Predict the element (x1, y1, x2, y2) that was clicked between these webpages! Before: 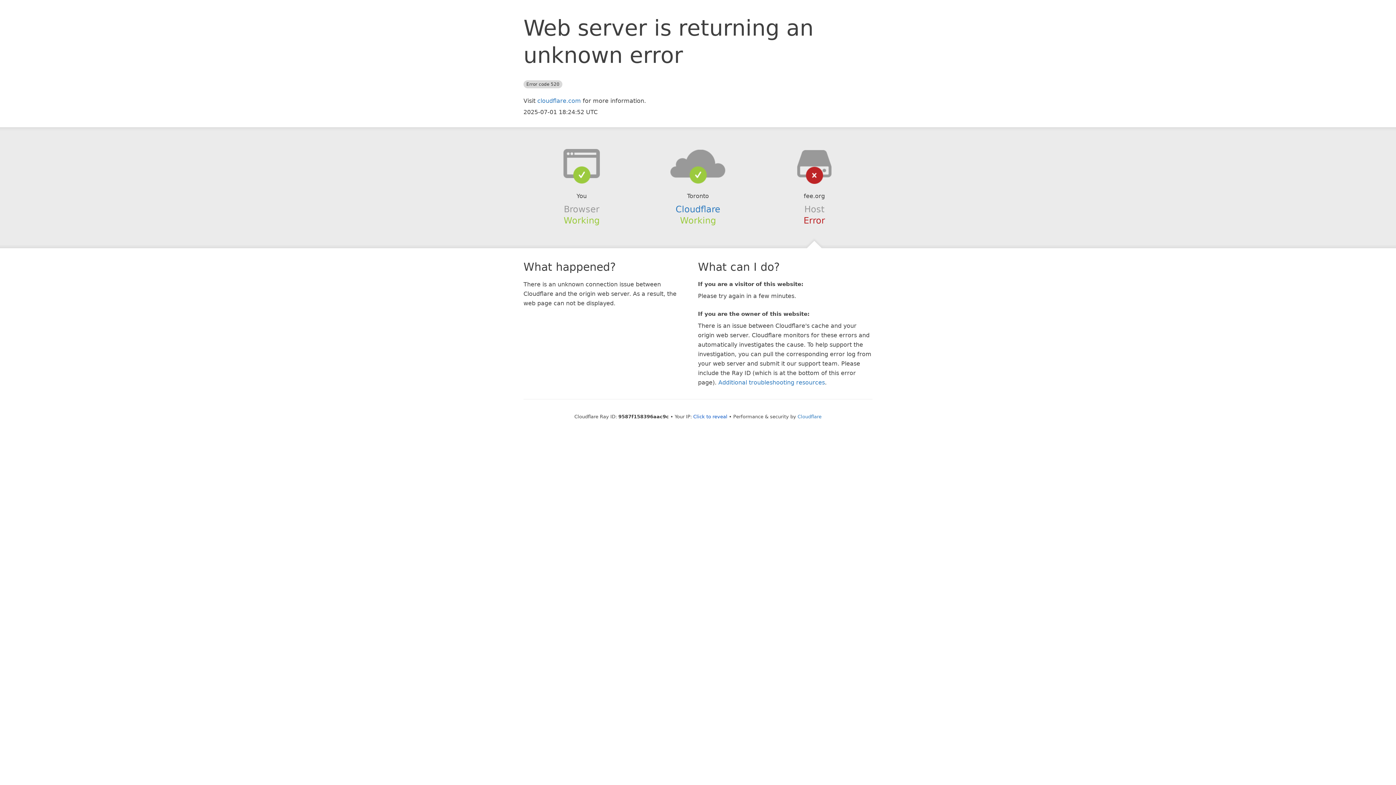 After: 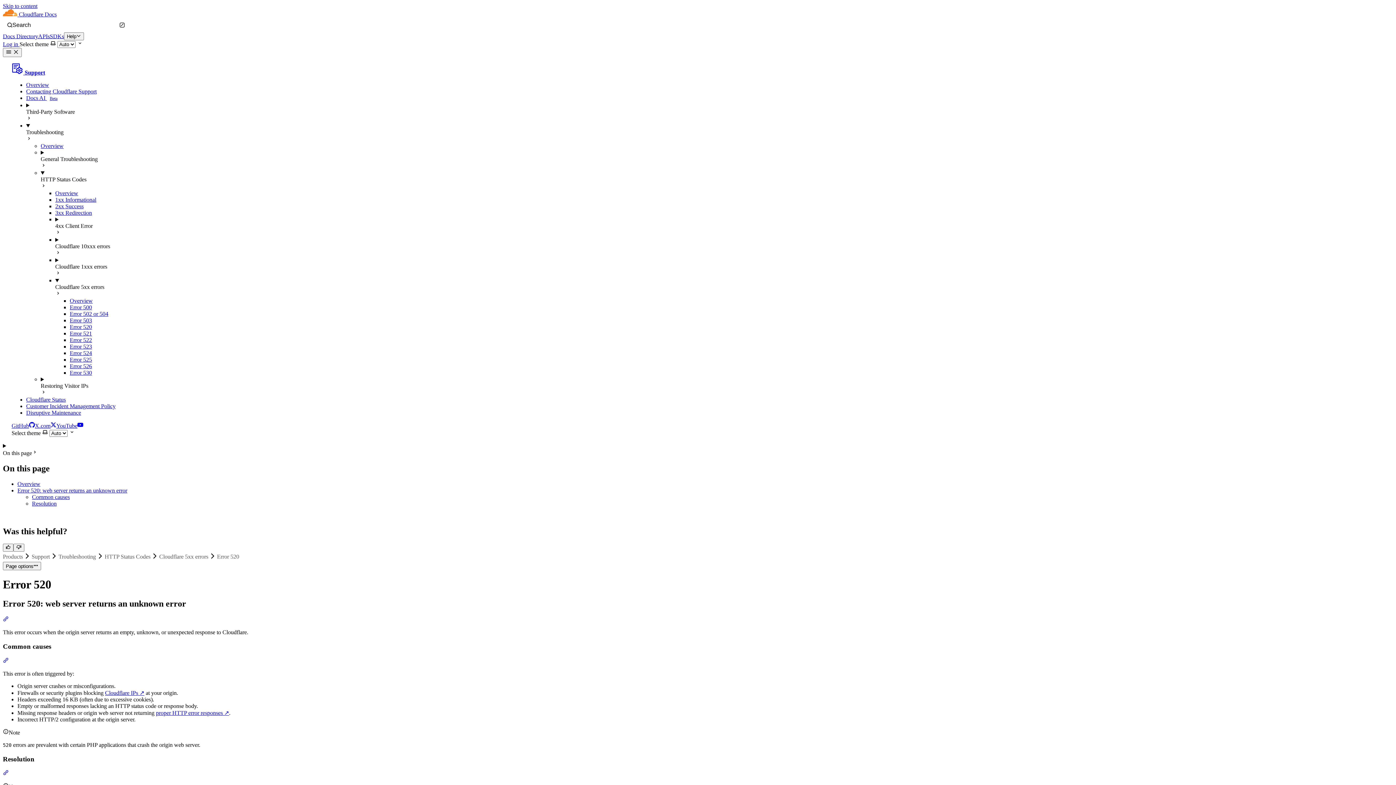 Action: label: Additional troubleshooting resources bbox: (718, 379, 825, 386)